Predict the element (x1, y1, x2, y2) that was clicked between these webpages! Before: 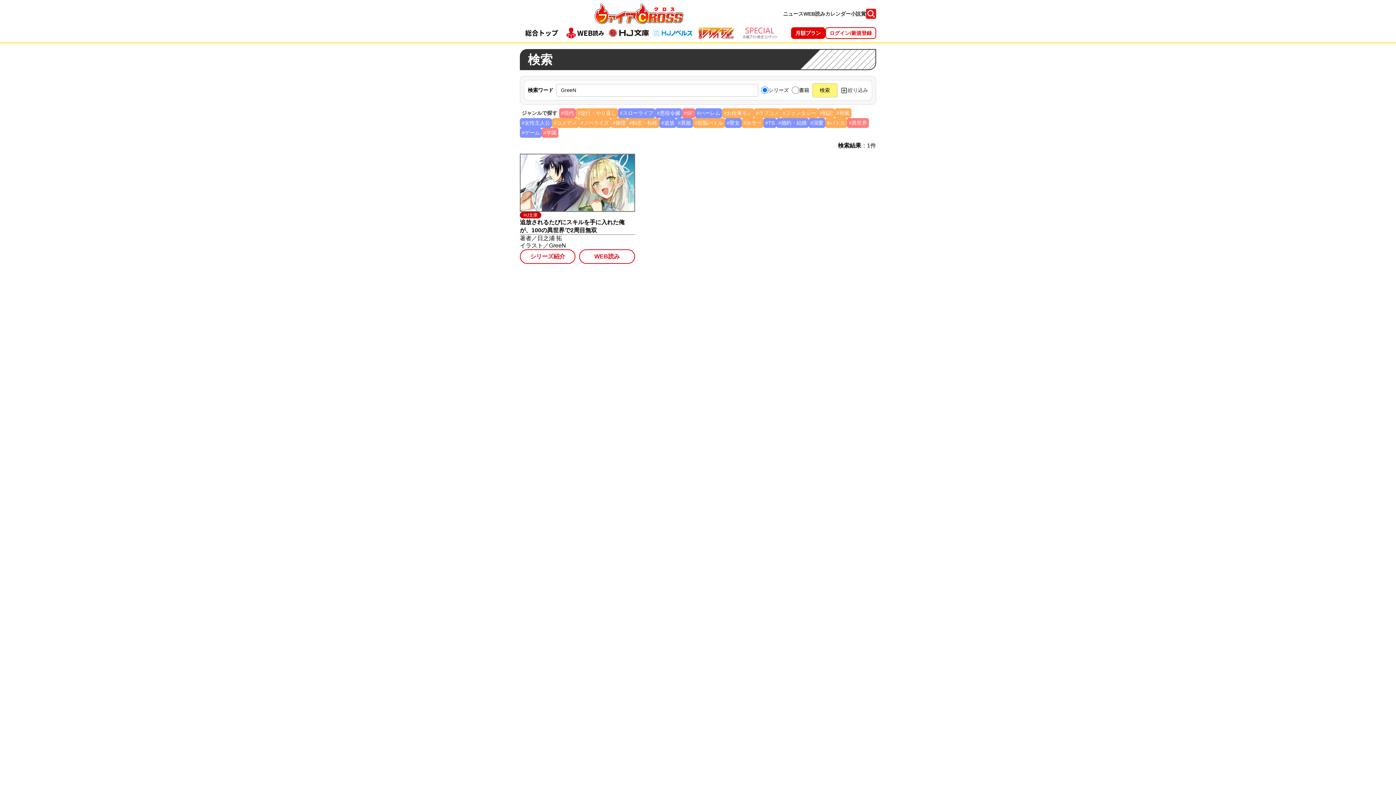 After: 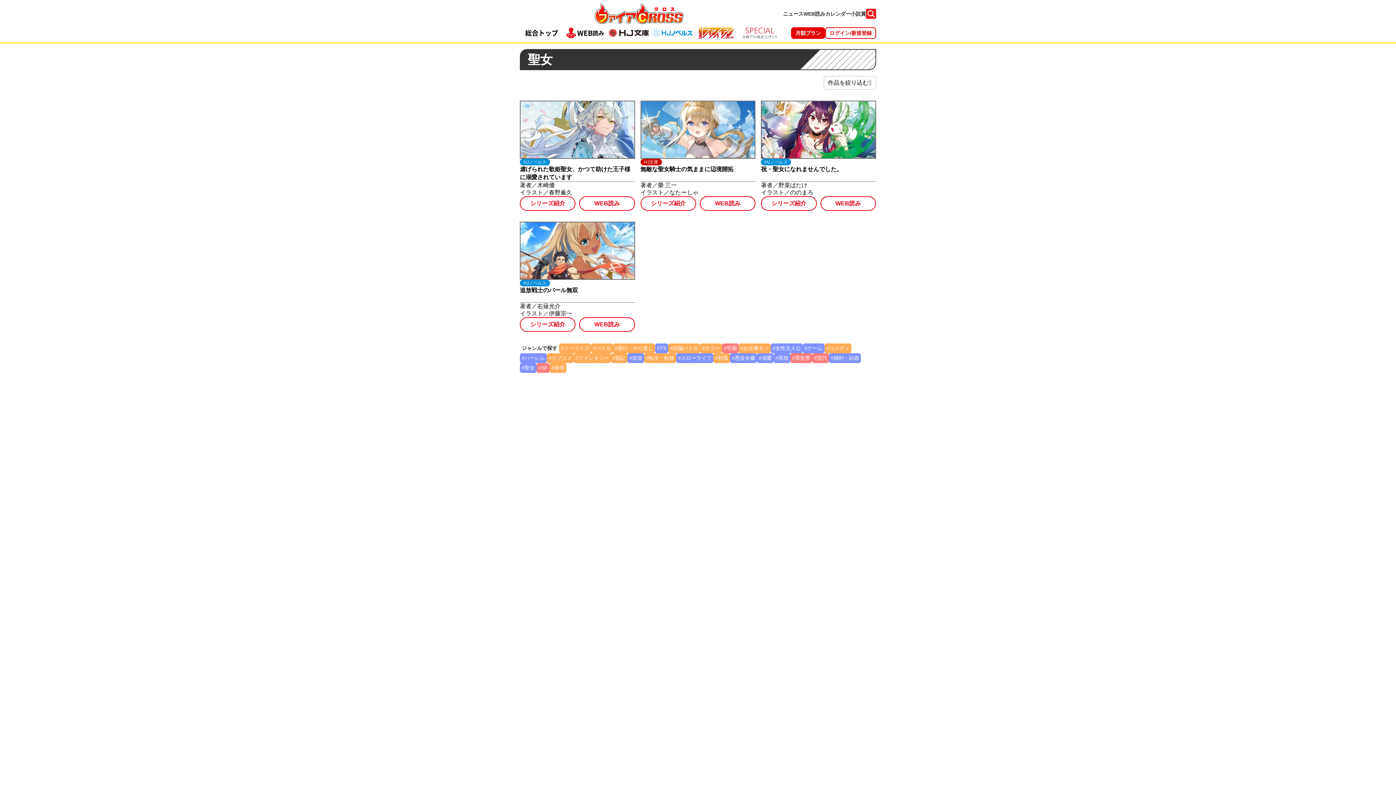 Action: label: 聖女 bbox: (725, 118, 741, 128)